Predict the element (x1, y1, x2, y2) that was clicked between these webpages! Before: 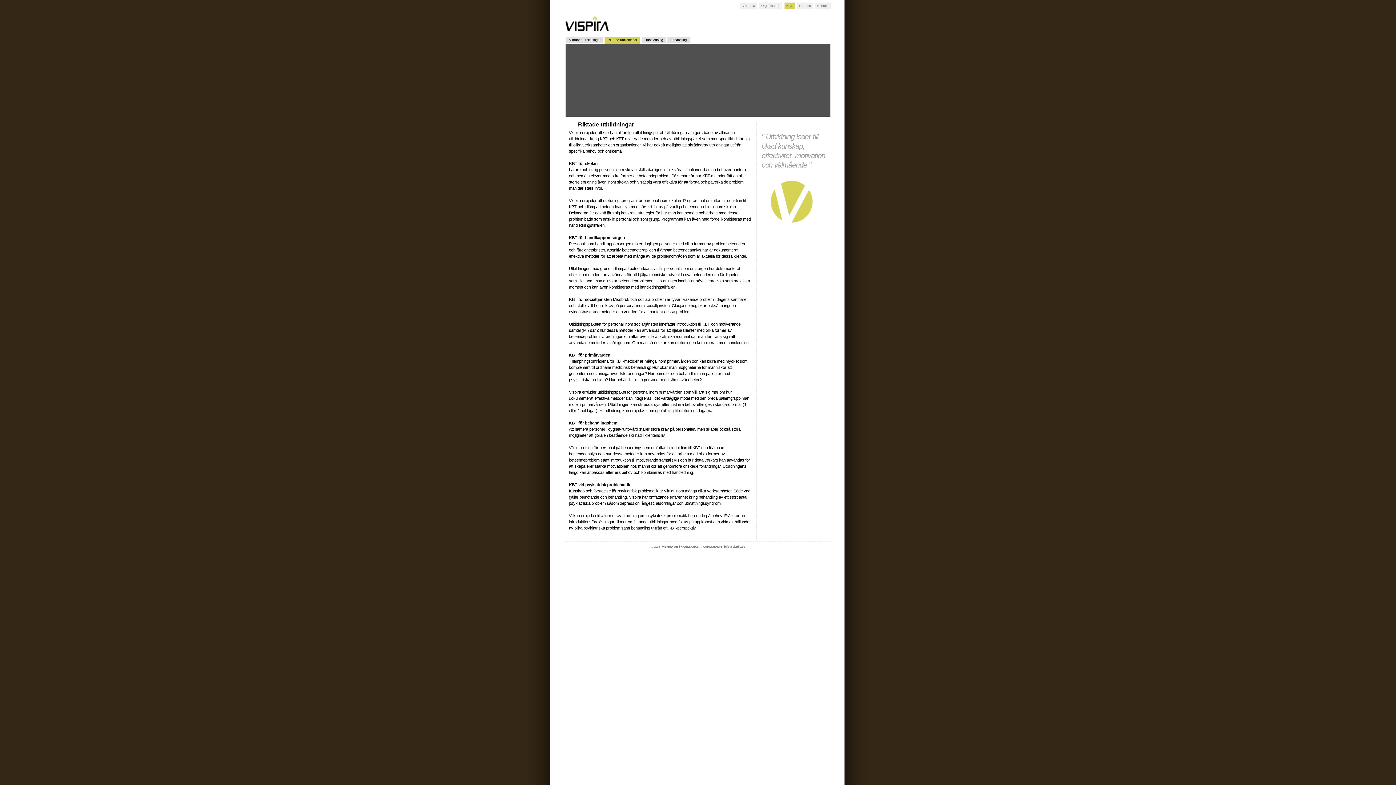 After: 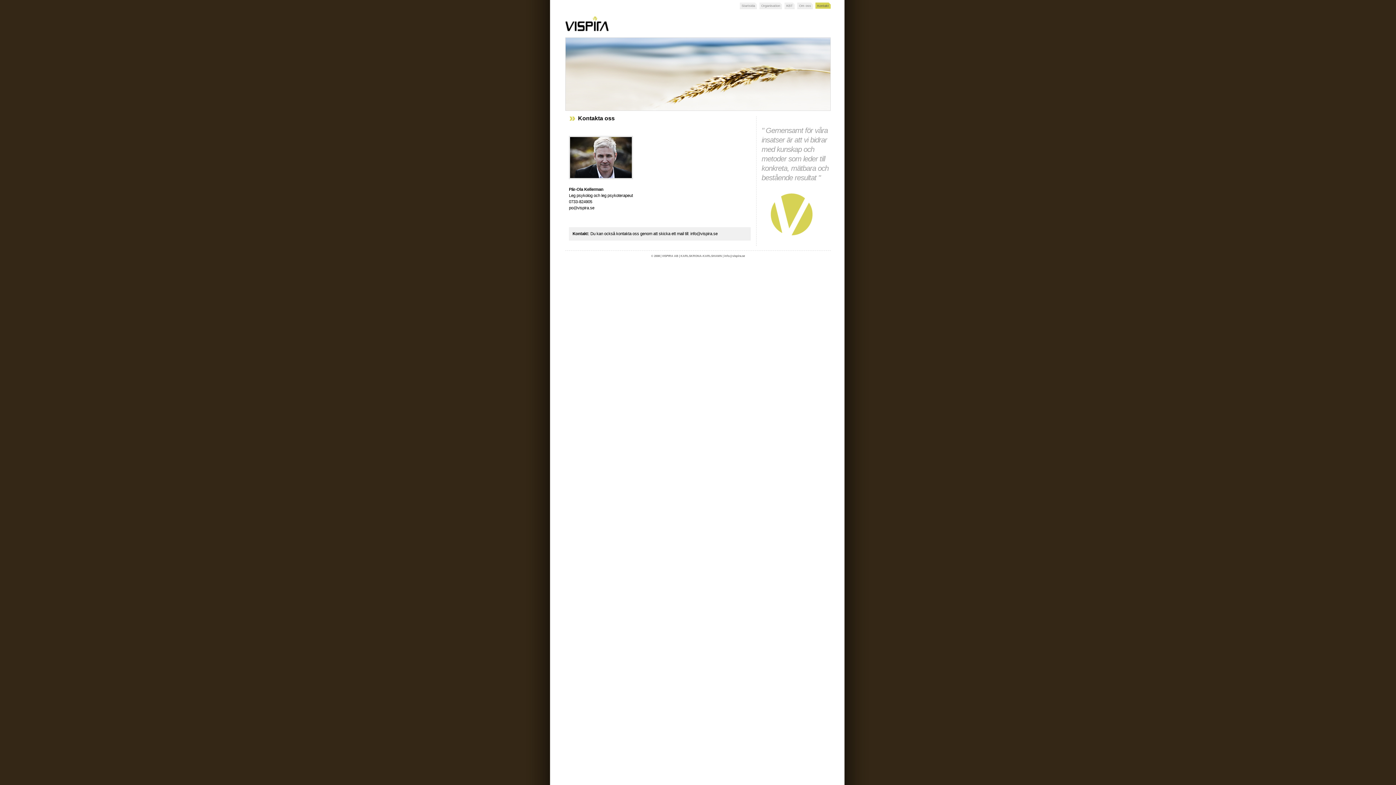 Action: bbox: (815, 2, 830, 9) label: Kontakt